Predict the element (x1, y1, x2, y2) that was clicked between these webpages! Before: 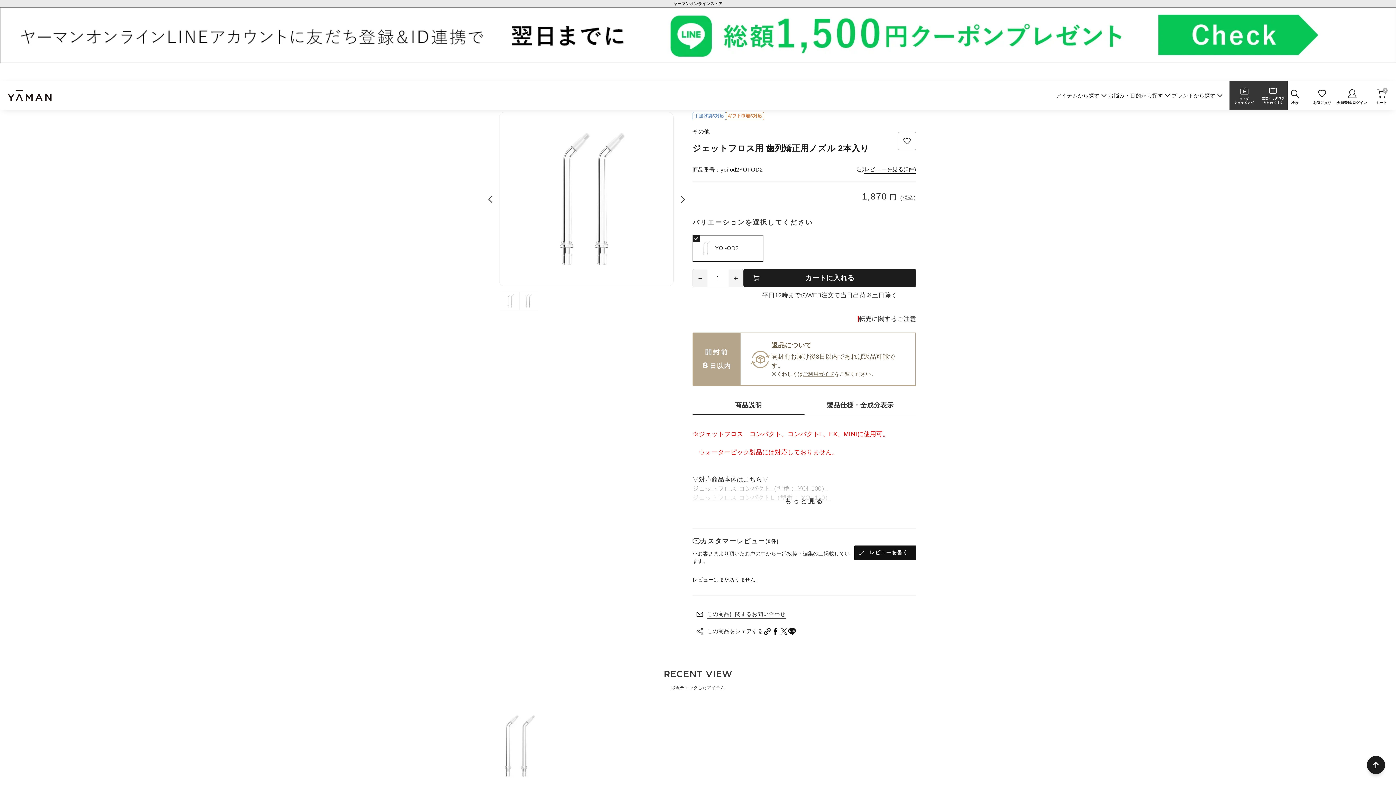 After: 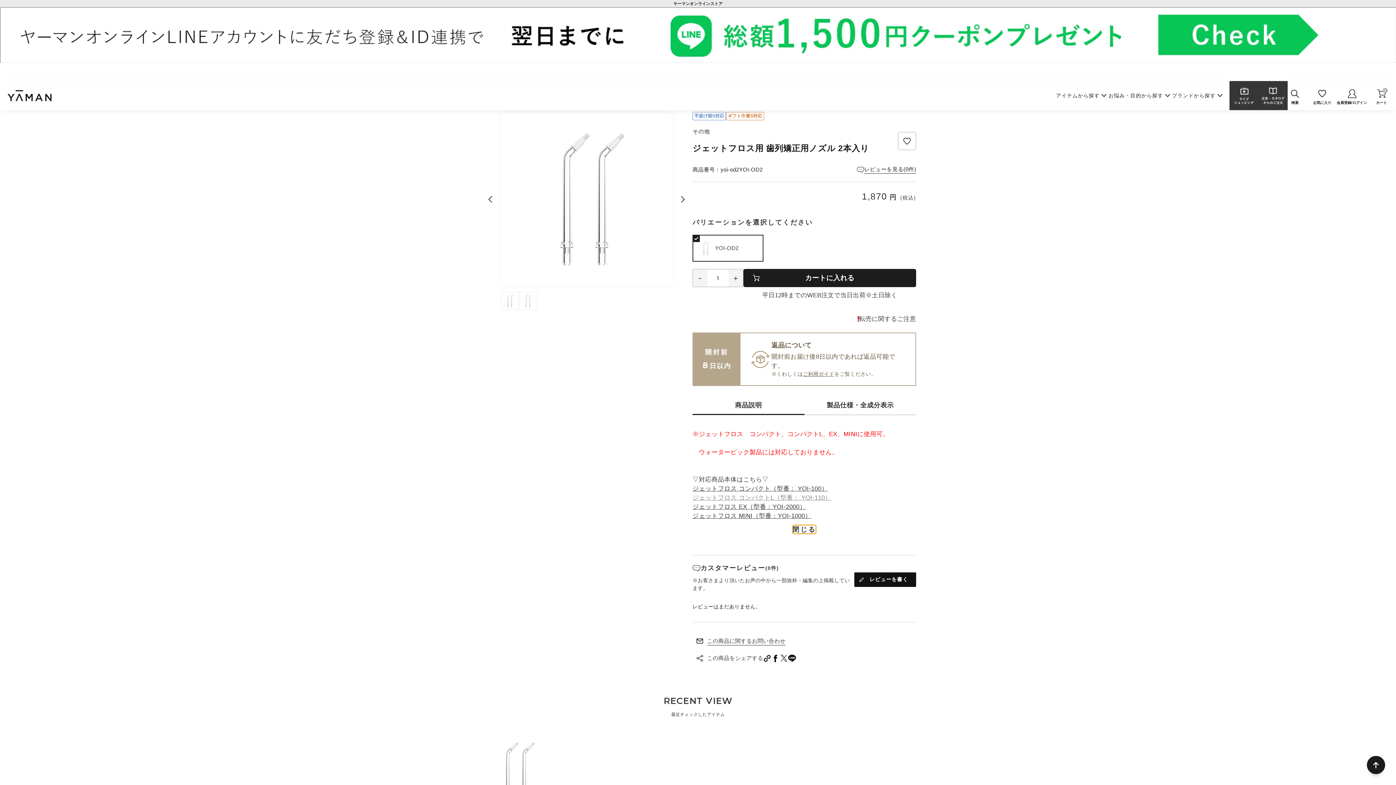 Action: label: もっと見る bbox: (784, 497, 824, 505)